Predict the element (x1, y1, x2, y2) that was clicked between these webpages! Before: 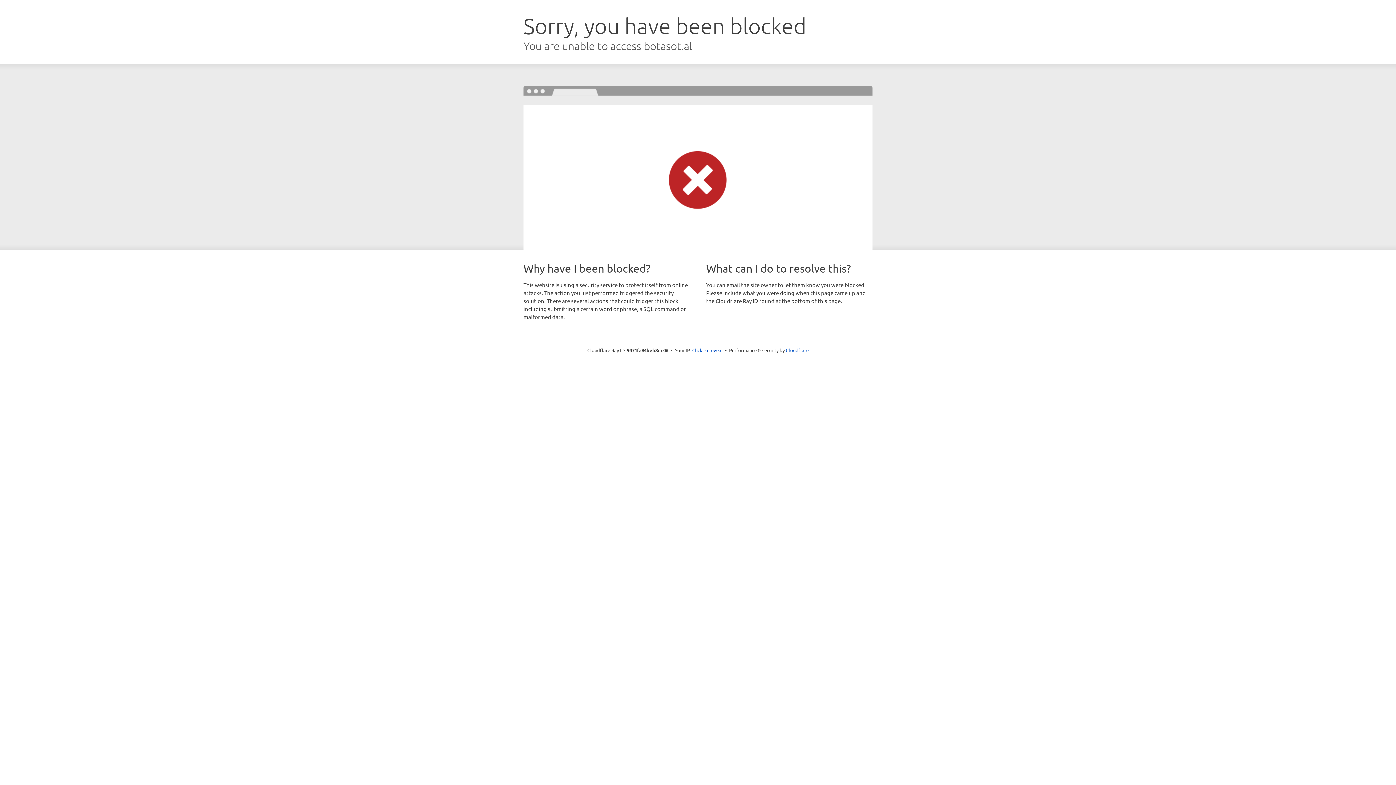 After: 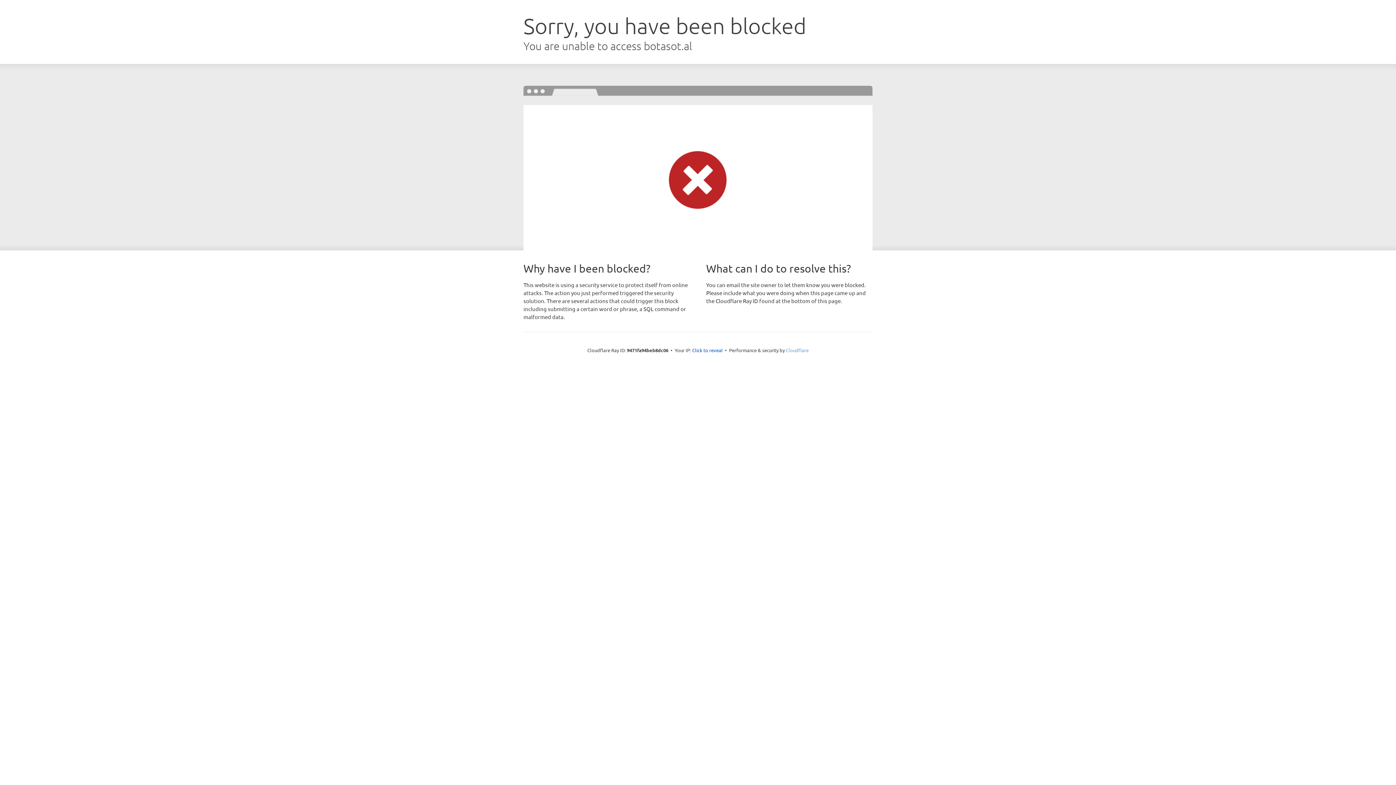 Action: label: Cloudflare bbox: (786, 347, 808, 353)